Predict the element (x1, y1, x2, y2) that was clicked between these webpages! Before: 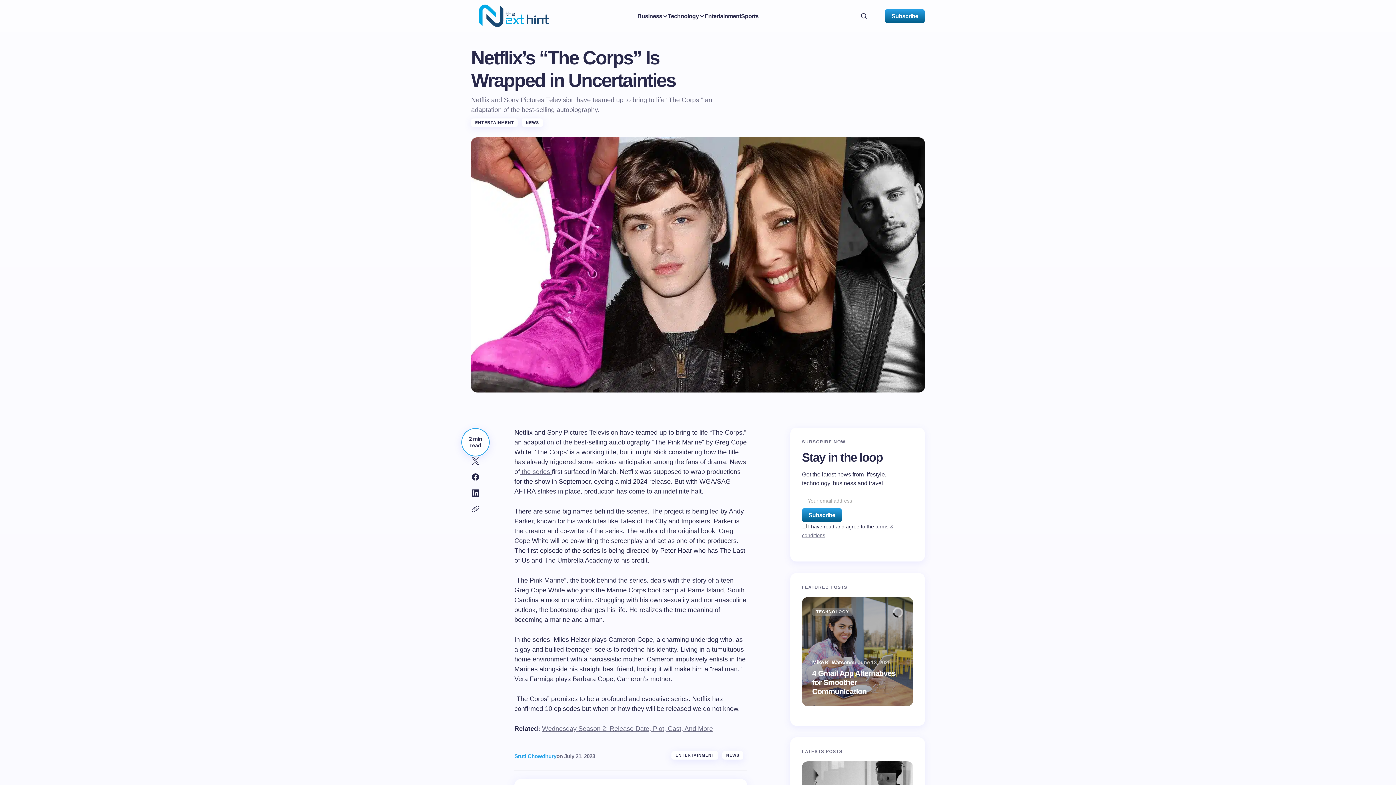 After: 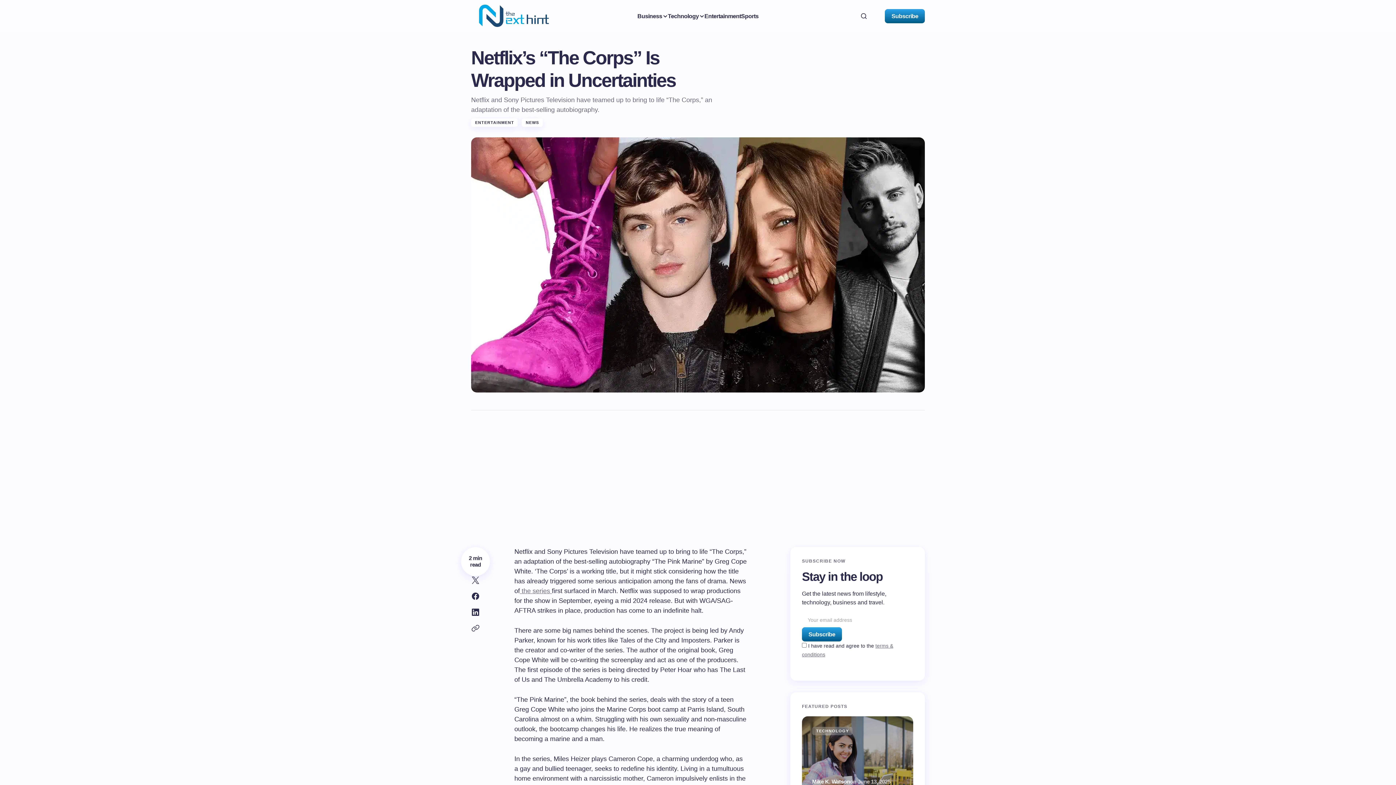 Action: bbox: (467, 453, 483, 469)